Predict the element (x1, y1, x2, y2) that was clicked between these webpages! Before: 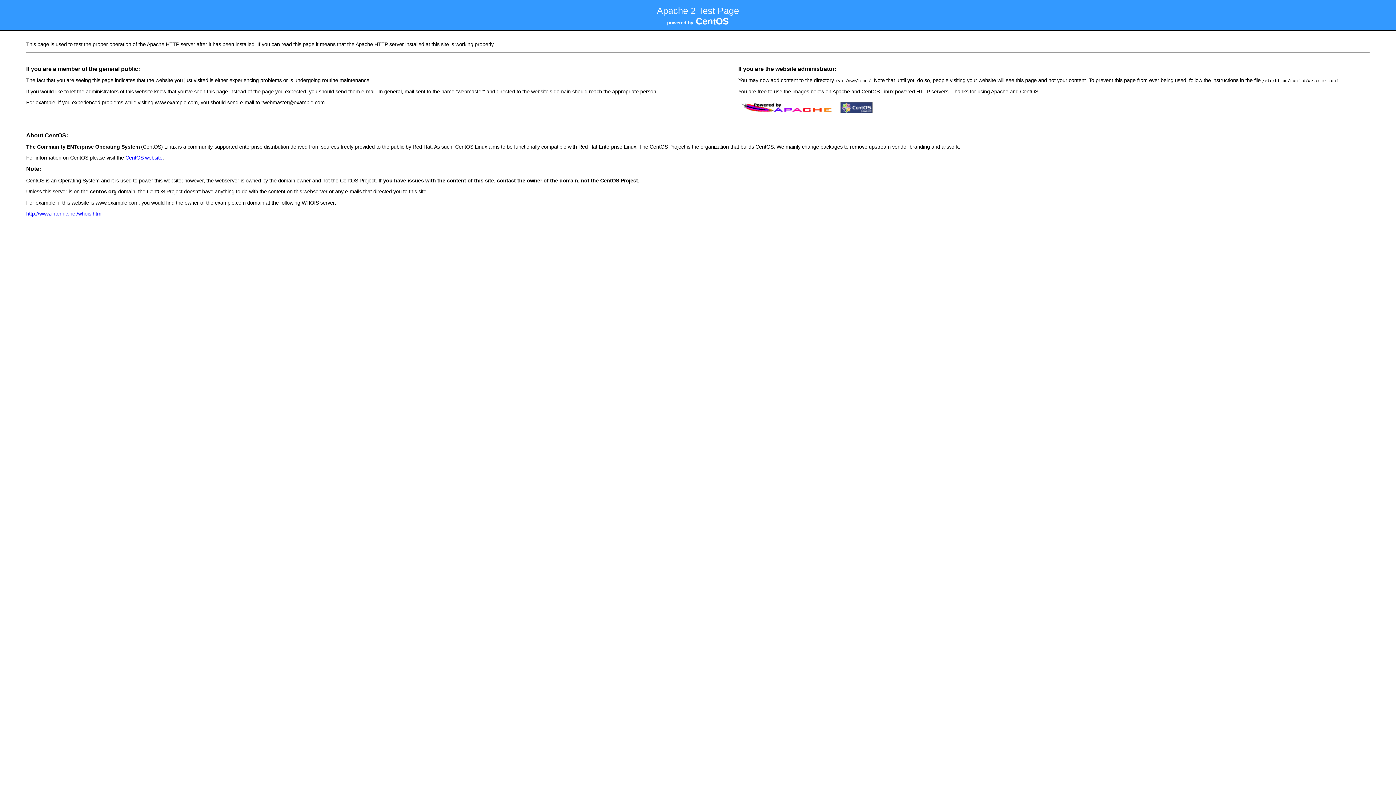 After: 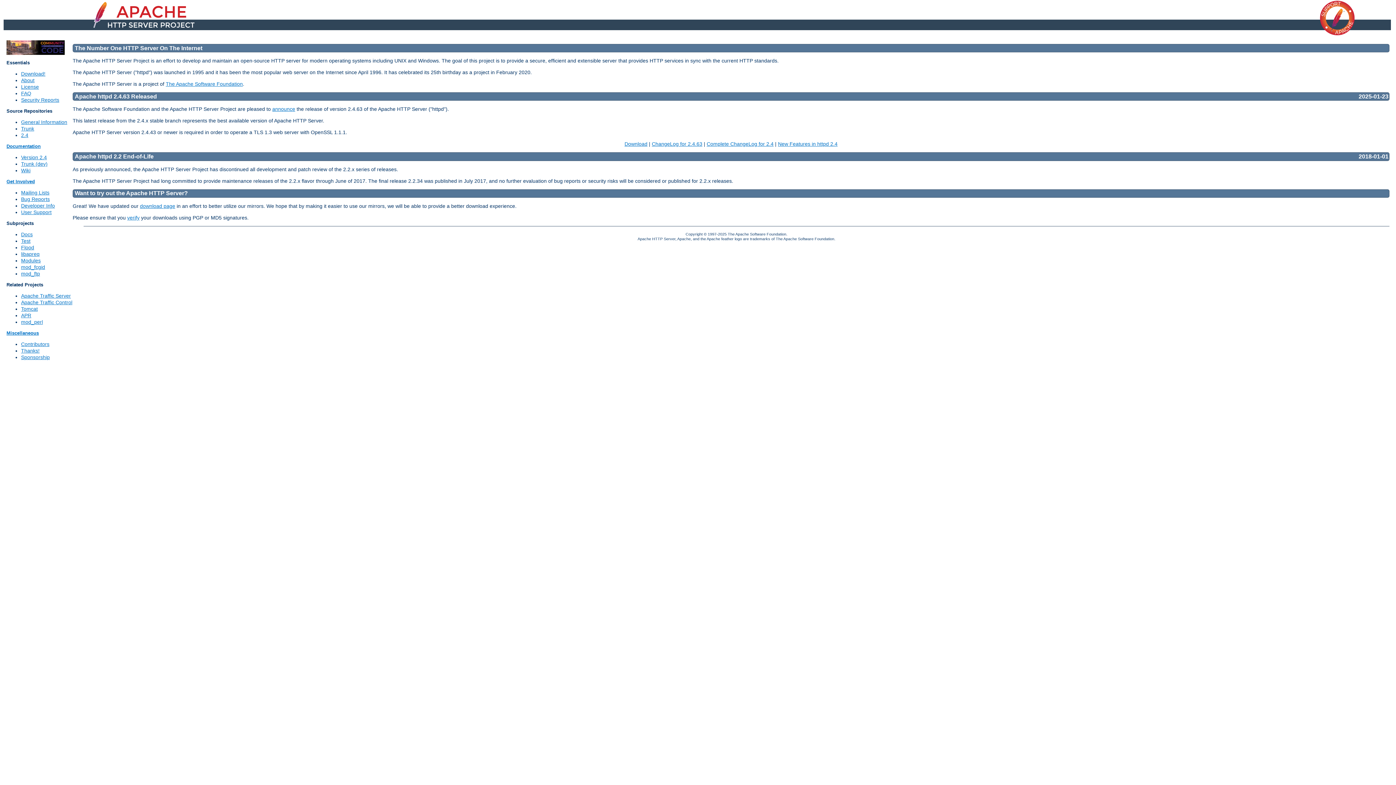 Action: bbox: (738, 111, 837, 116)